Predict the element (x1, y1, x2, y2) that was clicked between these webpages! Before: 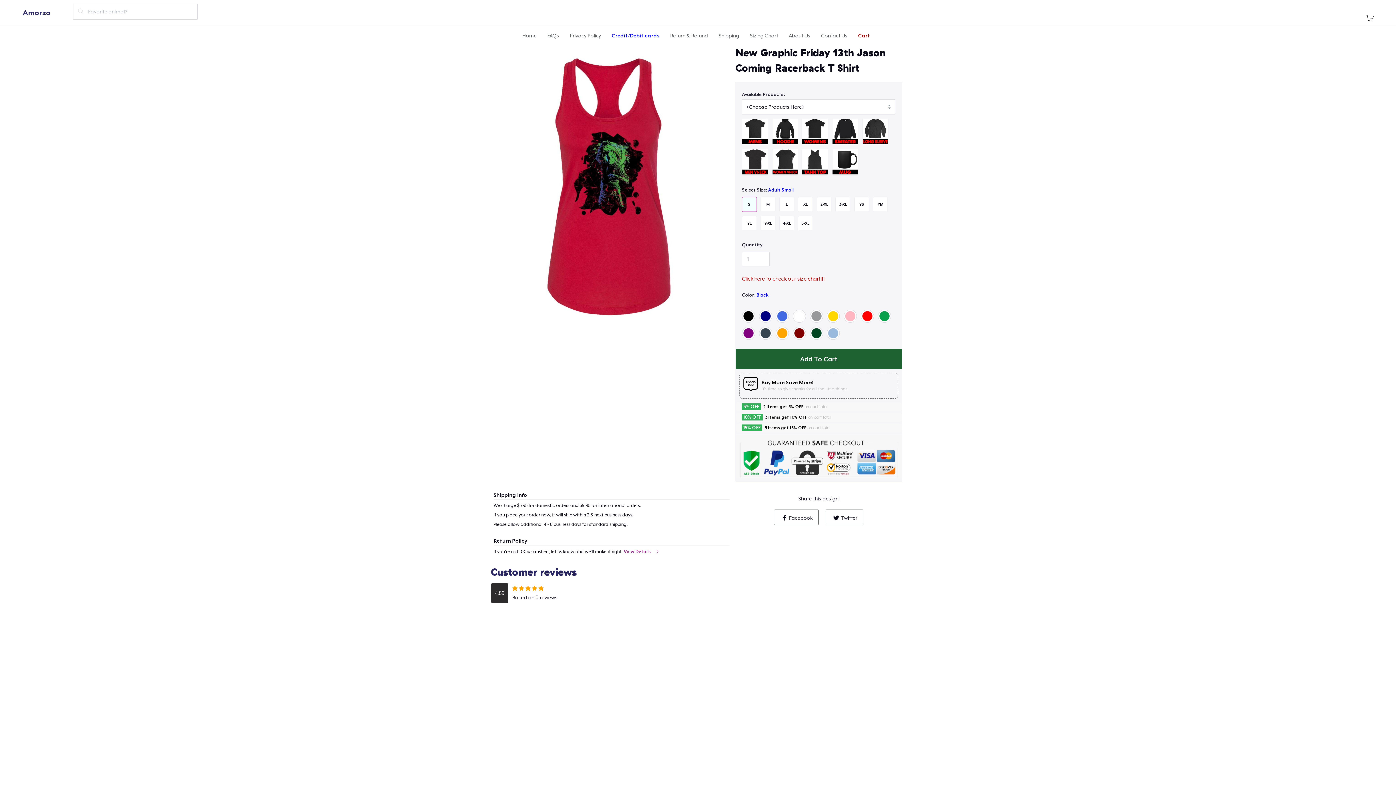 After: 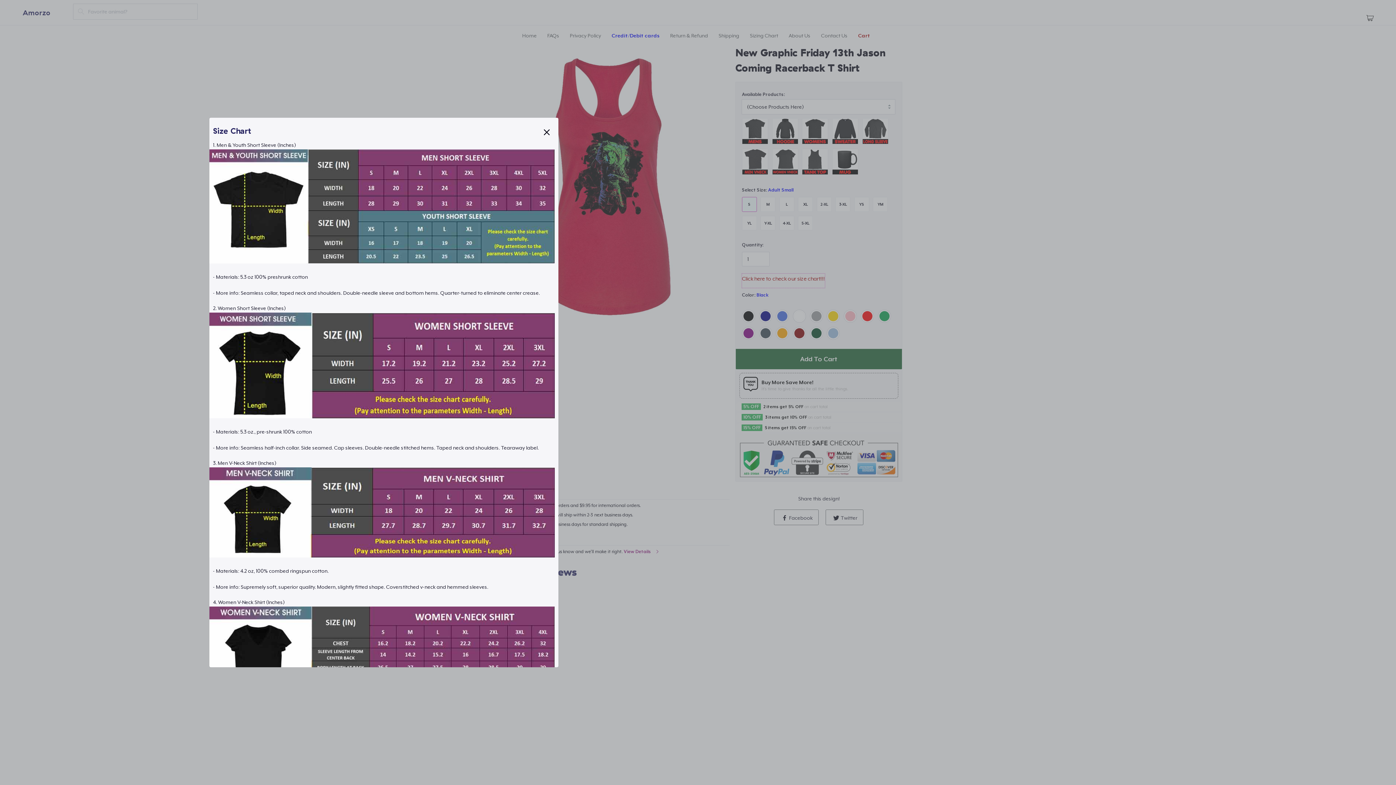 Action: bbox: (742, 273, 825, 288) label: Click here to check our size chart!!!